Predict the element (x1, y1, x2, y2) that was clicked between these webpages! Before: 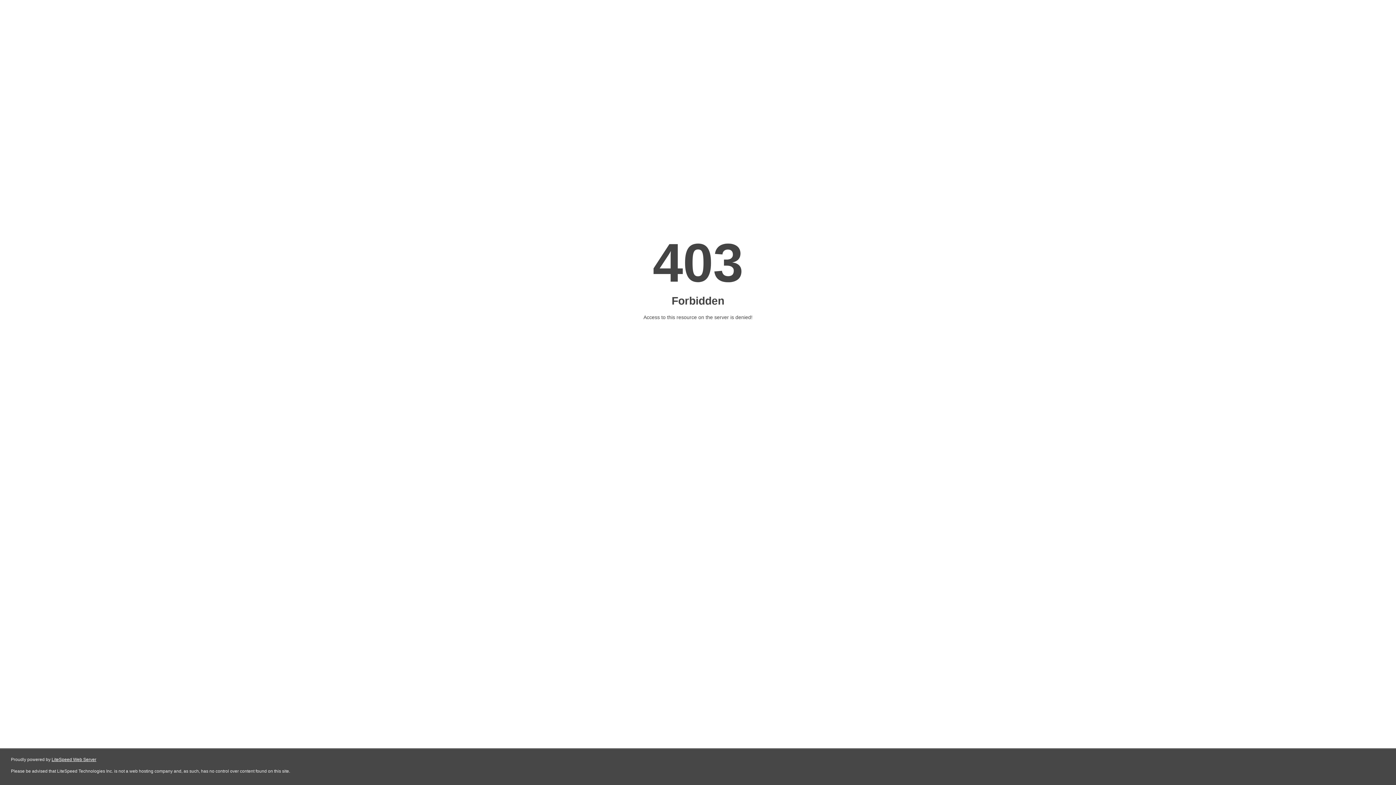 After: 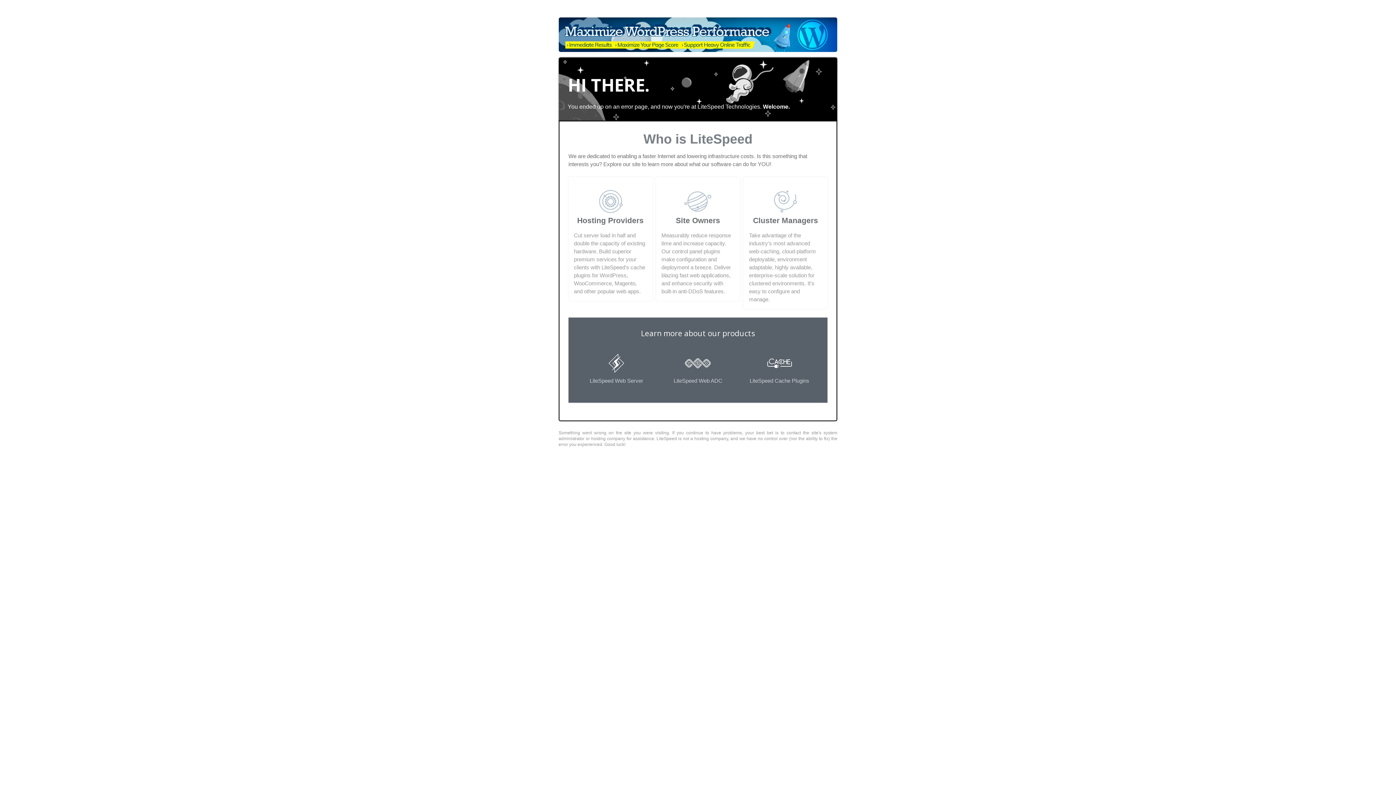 Action: bbox: (51, 757, 96, 762) label: LiteSpeed Web Server